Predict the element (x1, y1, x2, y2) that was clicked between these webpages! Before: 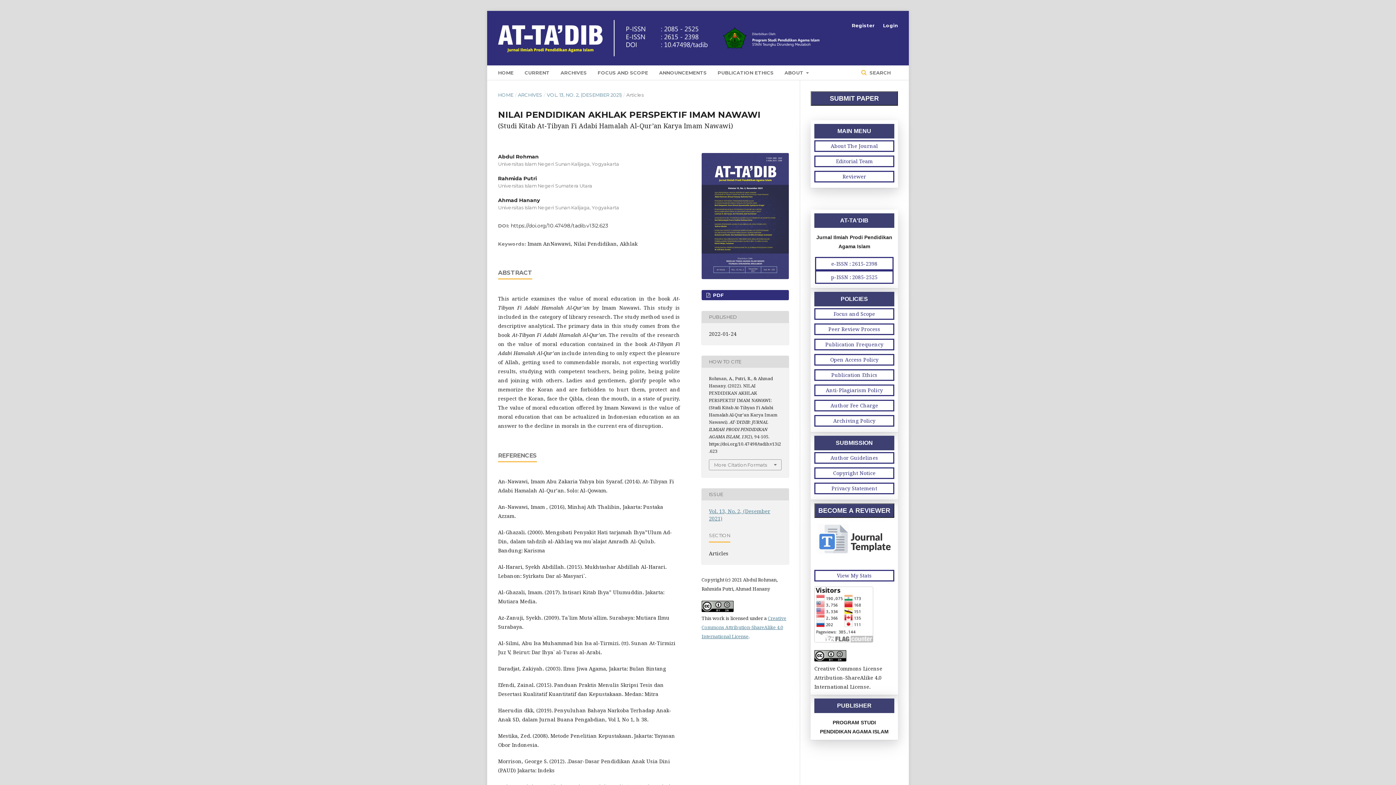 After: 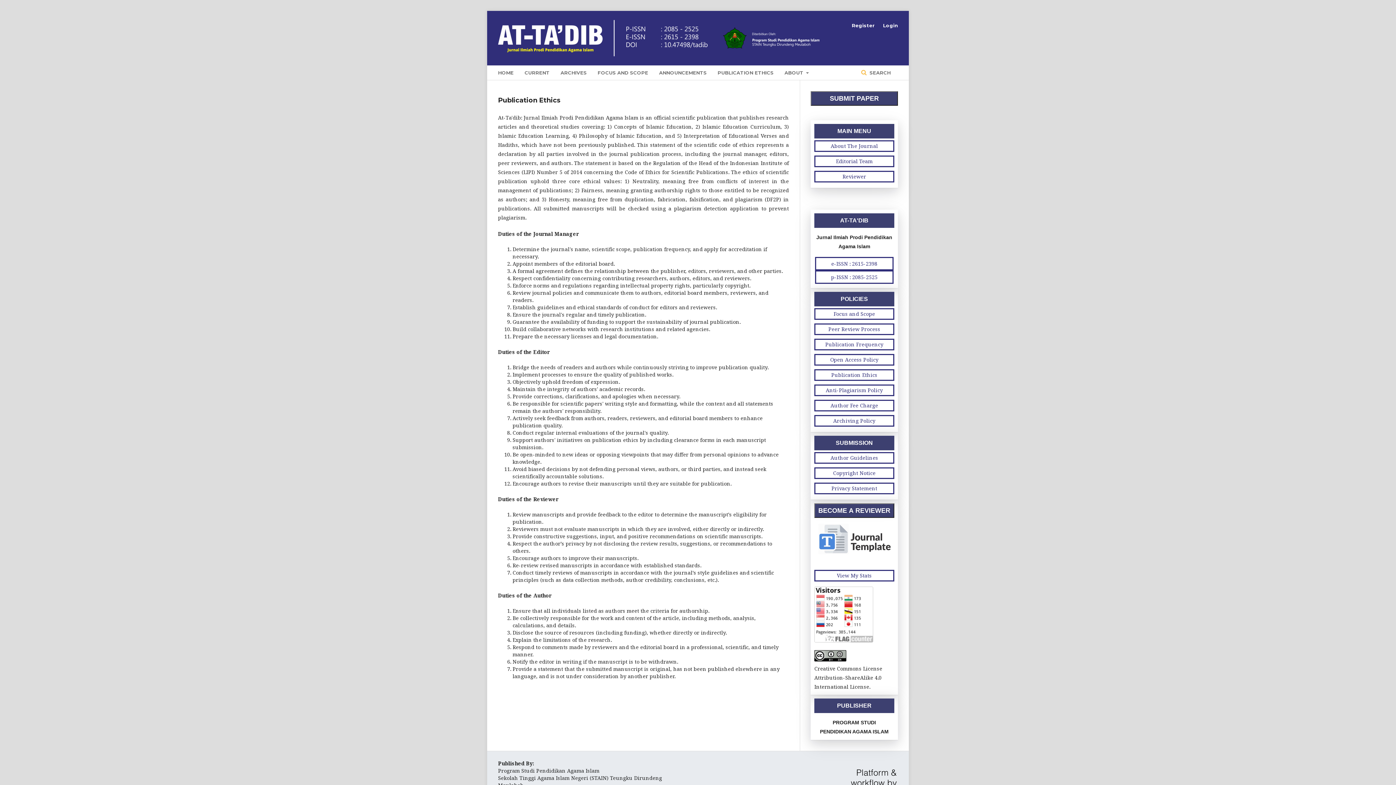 Action: bbox: (717, 65, 773, 79) label: PUBLICATION ETHICS